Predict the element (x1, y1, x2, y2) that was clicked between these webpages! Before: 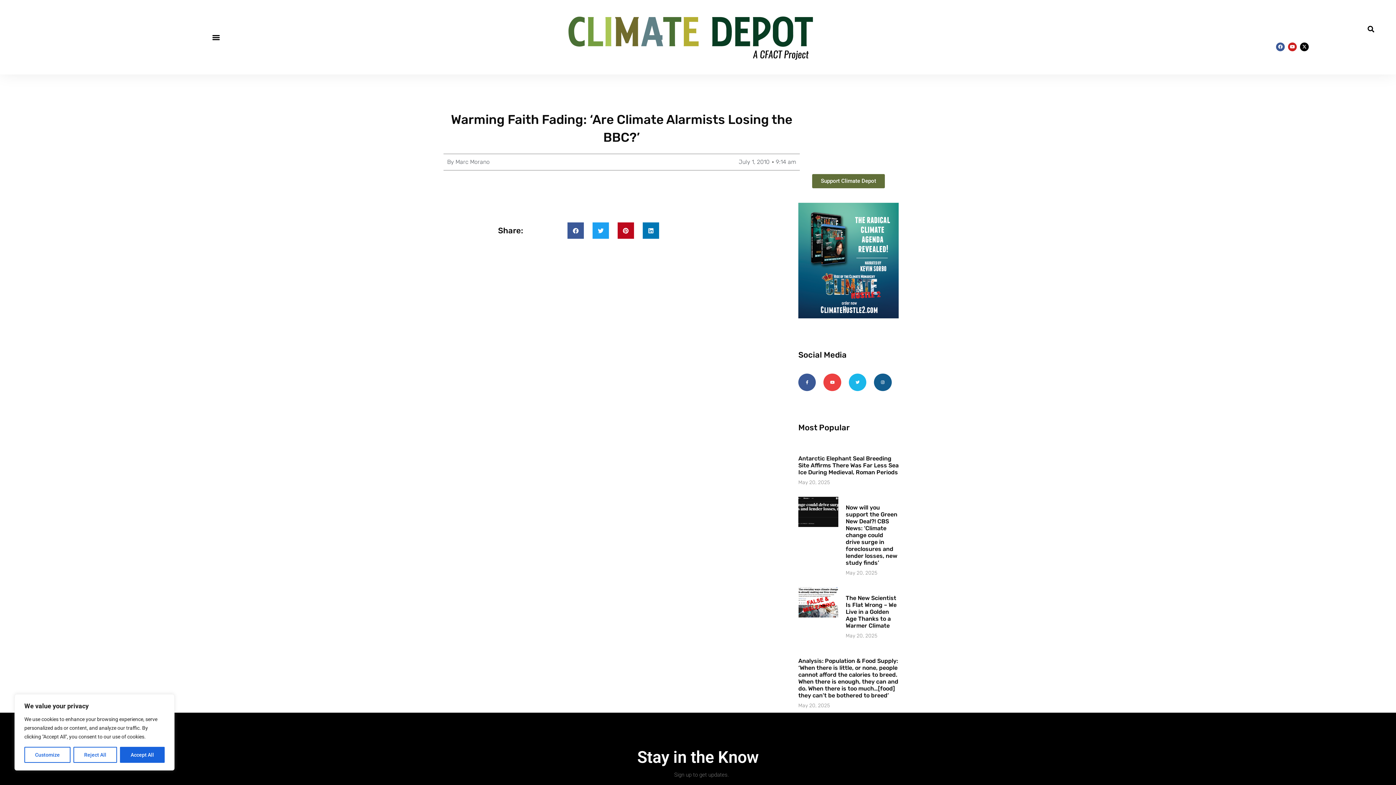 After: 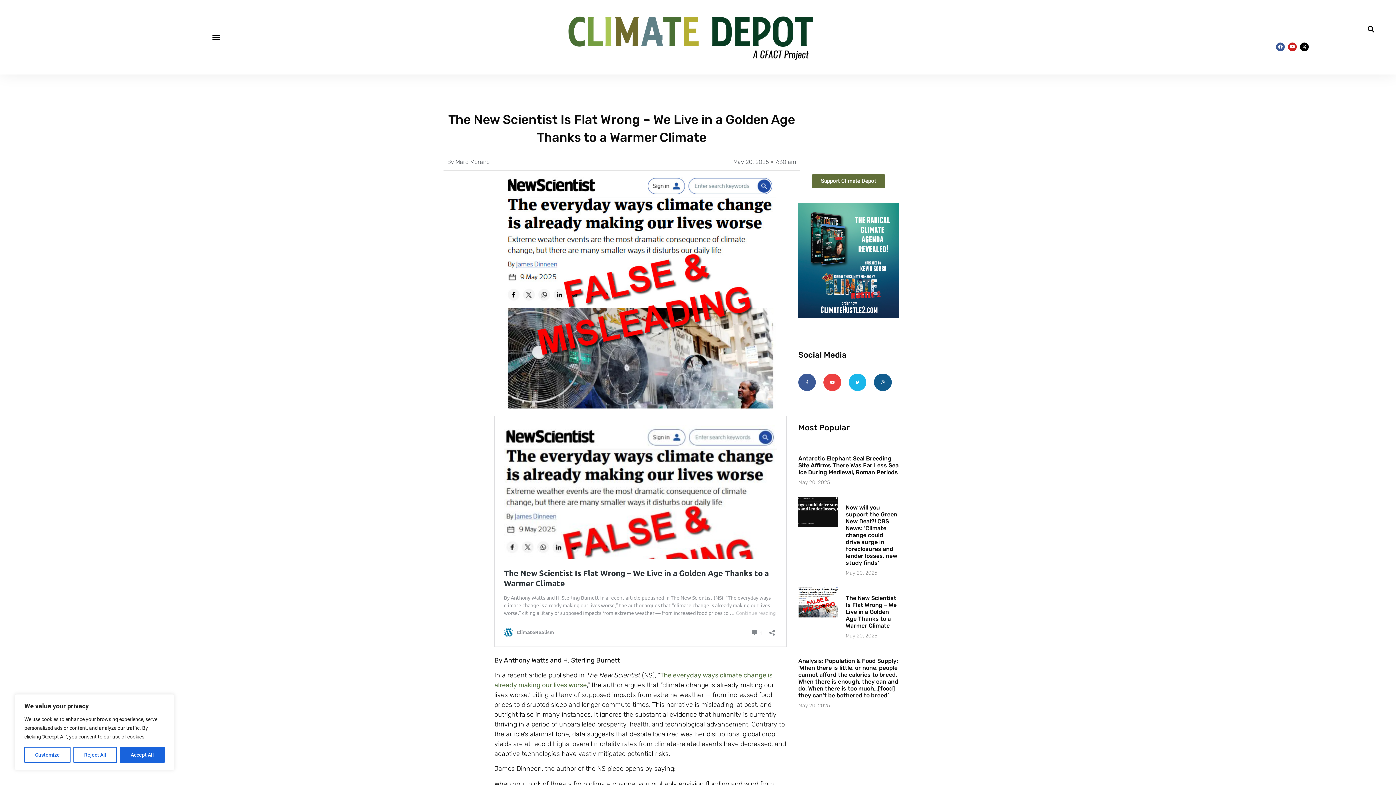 Action: bbox: (798, 587, 838, 639)